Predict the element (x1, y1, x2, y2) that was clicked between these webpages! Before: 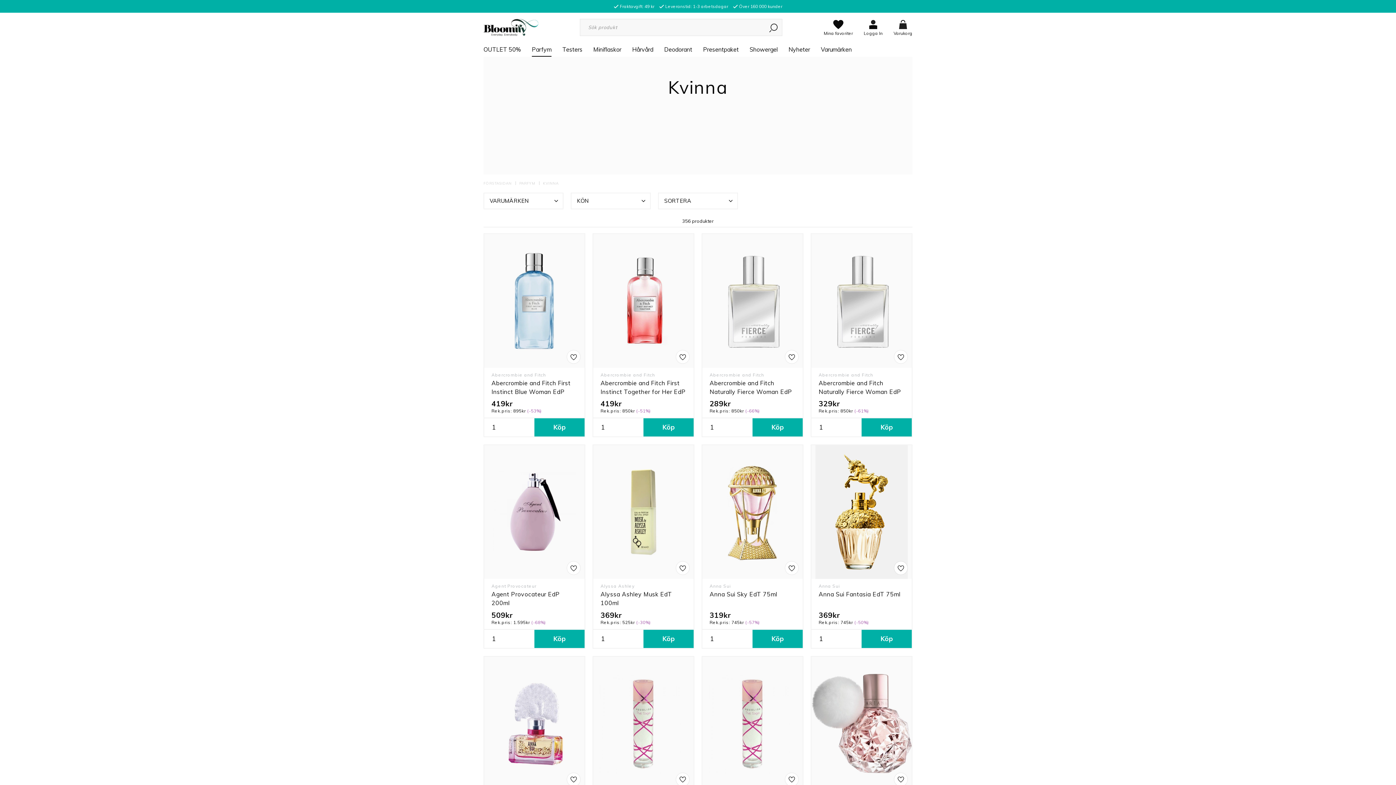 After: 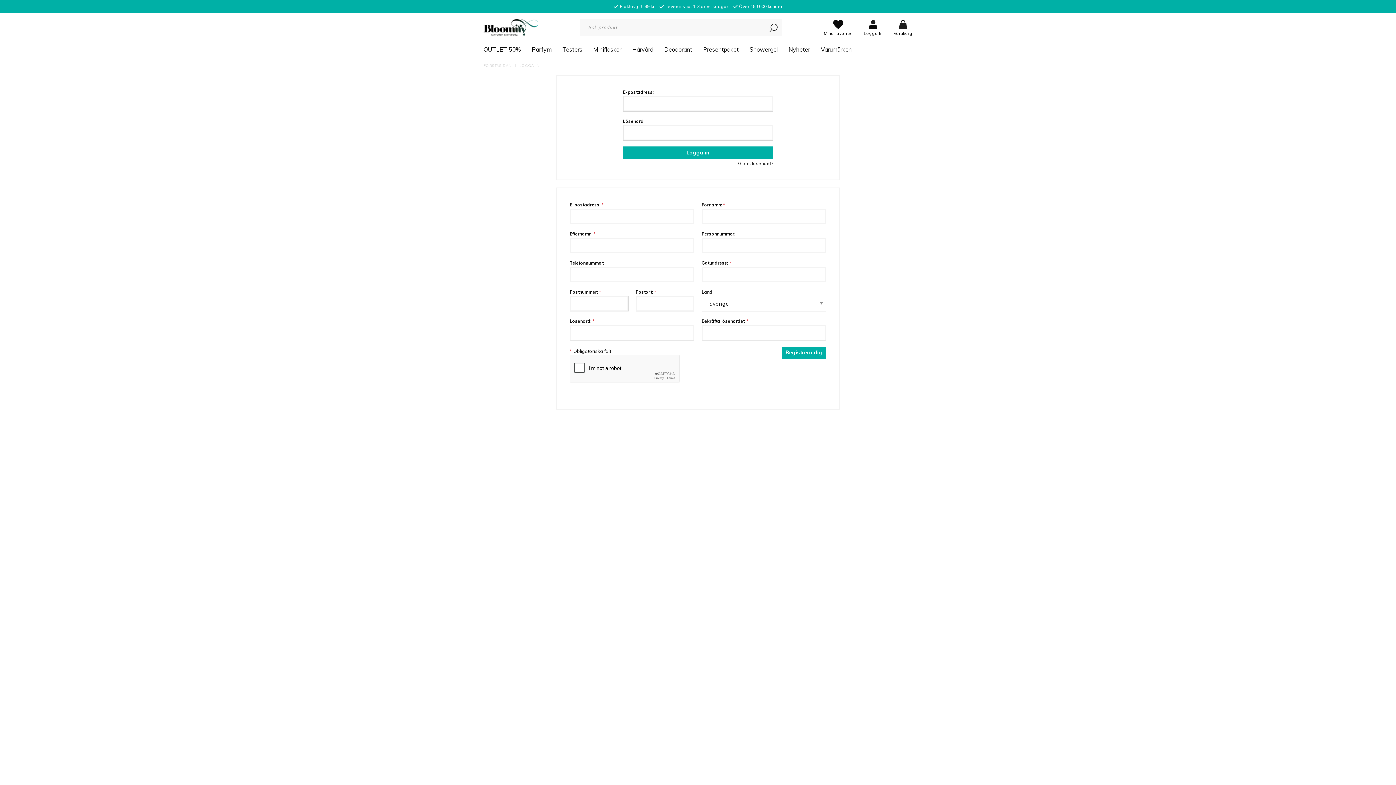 Action: bbox: (864, 19, 882, 36) label: Logga In